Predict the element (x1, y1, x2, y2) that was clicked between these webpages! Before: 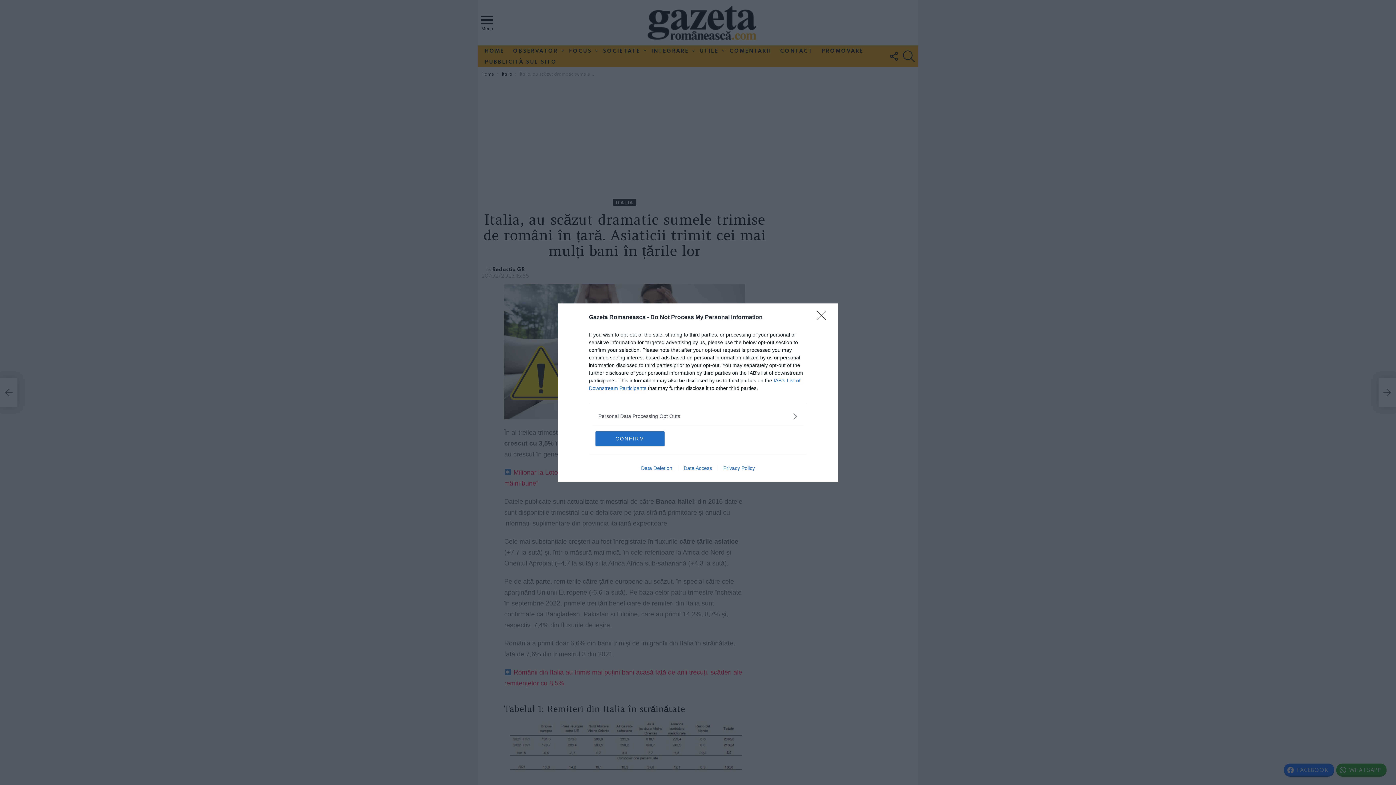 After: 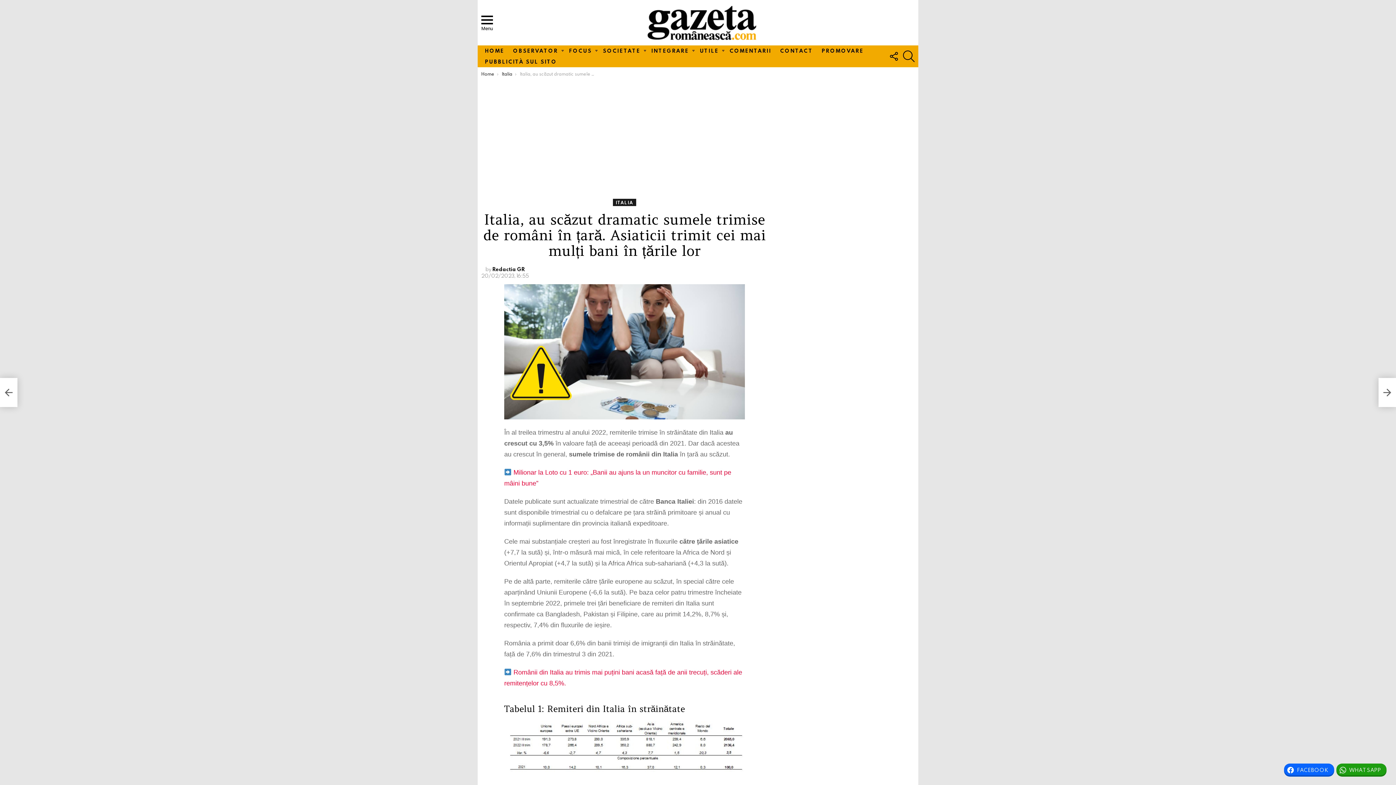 Action: label: Close bbox: (817, 310, 830, 324)